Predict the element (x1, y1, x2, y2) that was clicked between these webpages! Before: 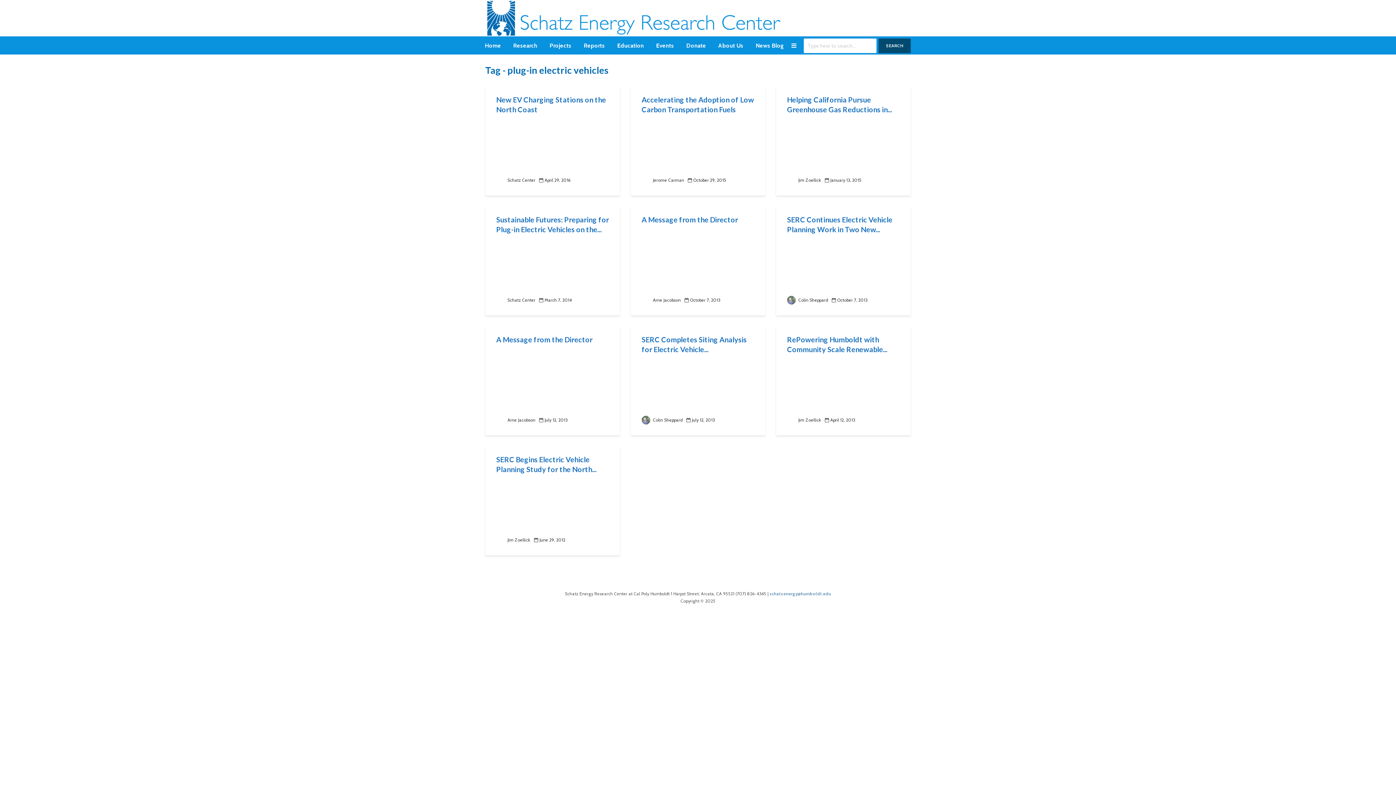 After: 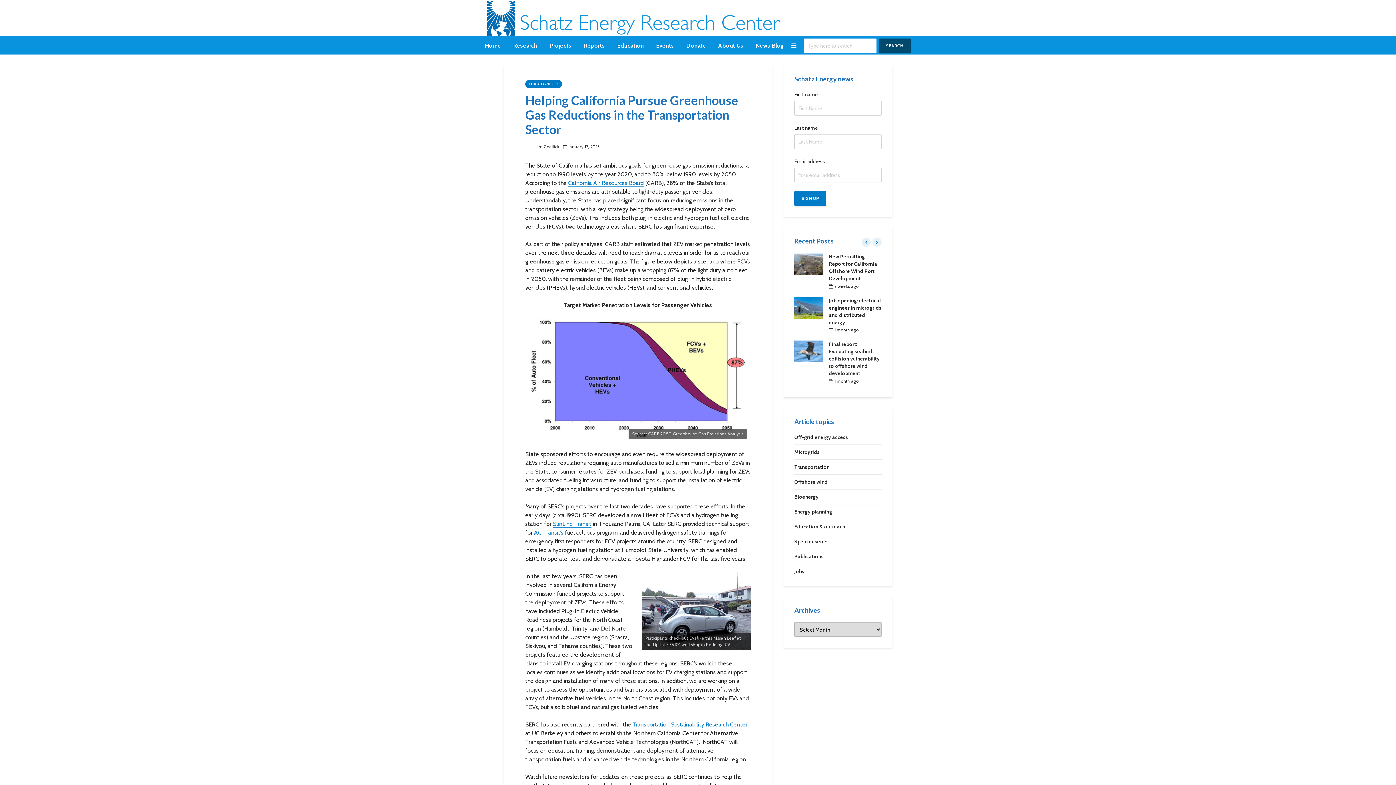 Action: label: Helping California Pursue Greenhouse Gas Reductions in... bbox: (787, 94, 900, 114)